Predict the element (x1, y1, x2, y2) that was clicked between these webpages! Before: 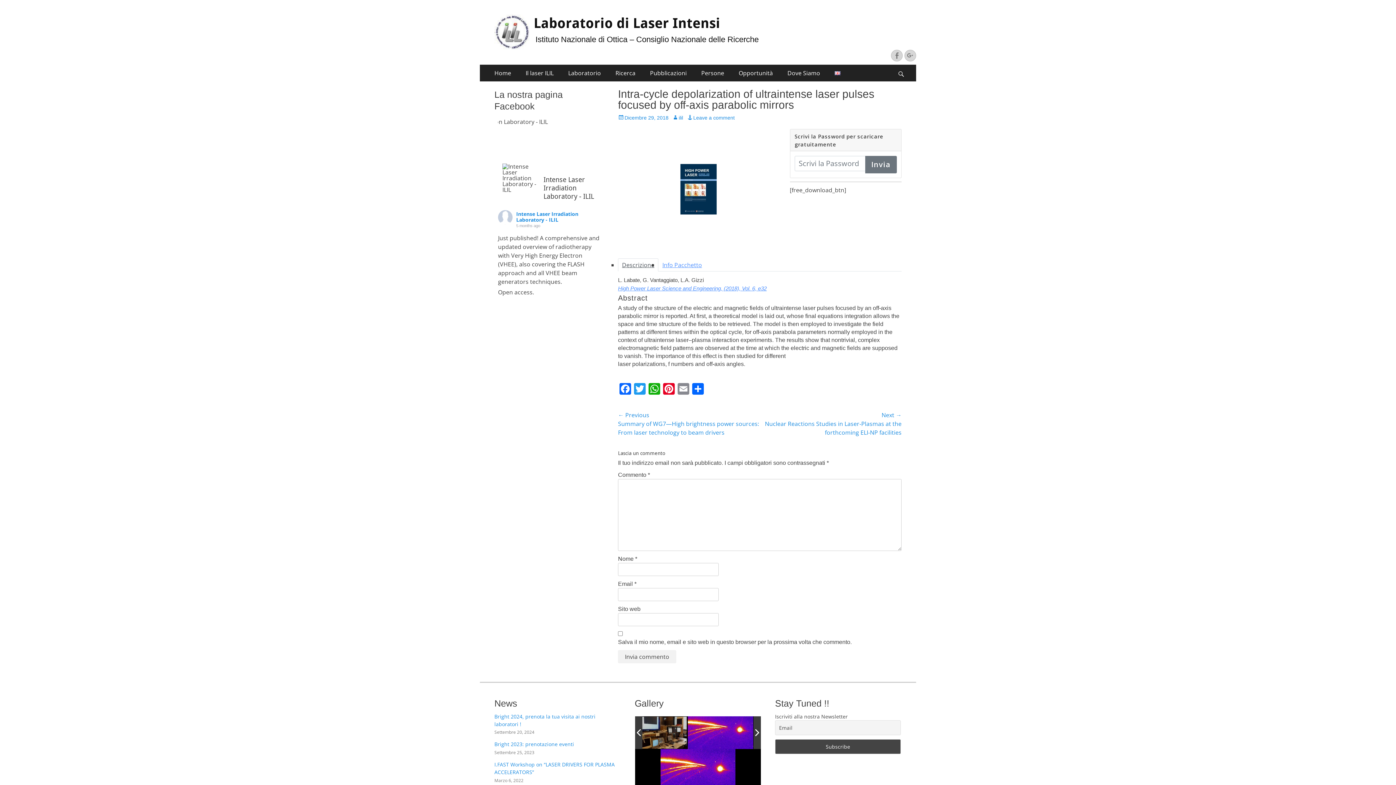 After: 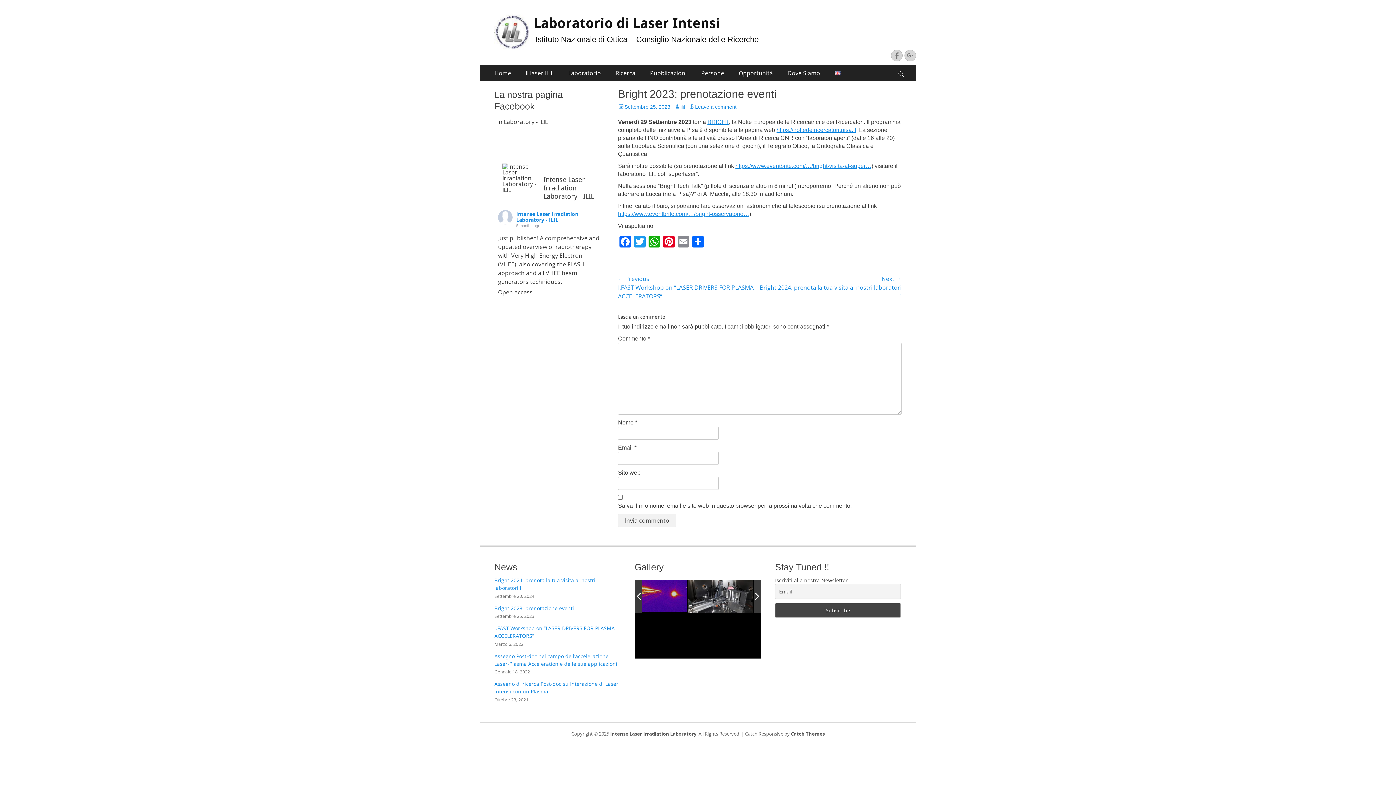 Action: label: Bright 2023: prenotazione eventi bbox: (494, 741, 574, 748)